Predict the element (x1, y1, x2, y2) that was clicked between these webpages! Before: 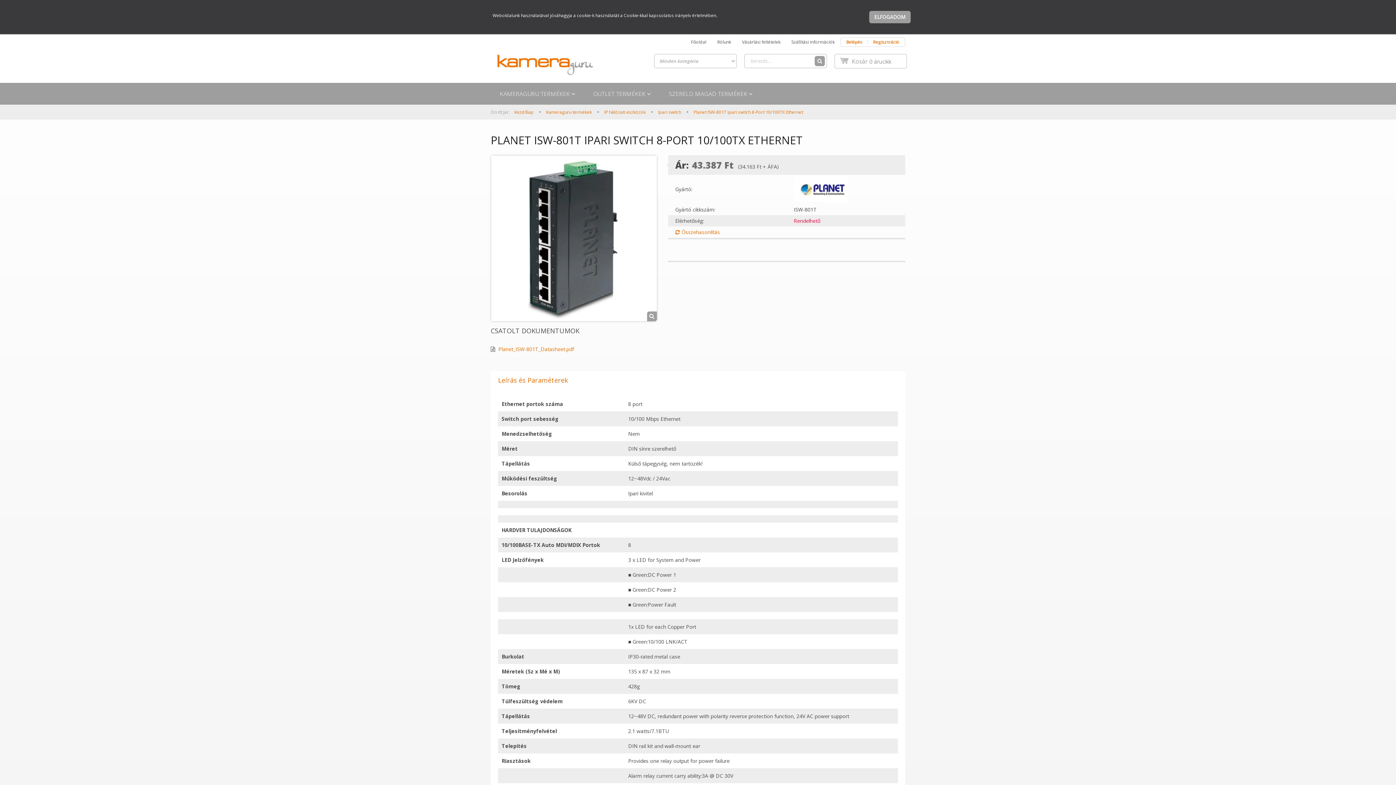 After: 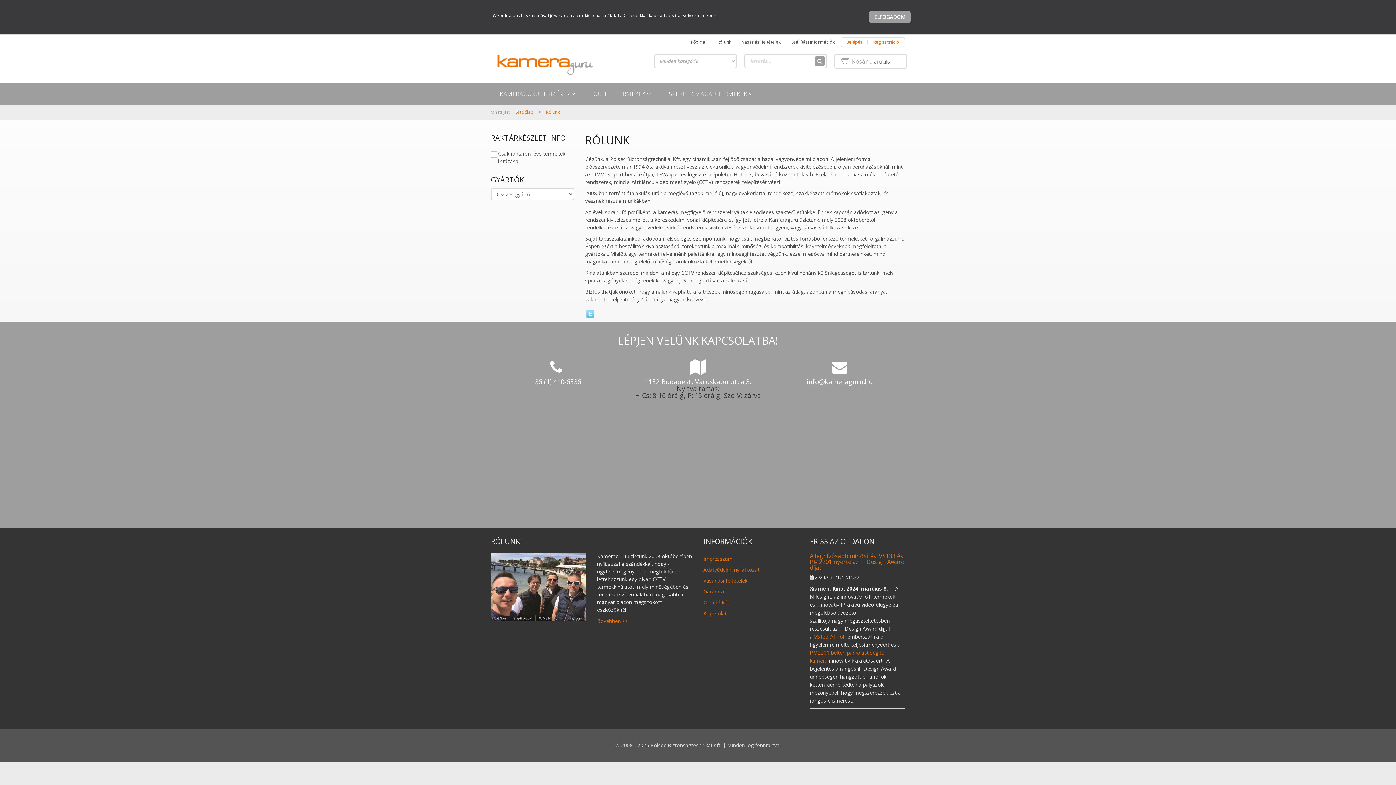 Action: label: Rólunk bbox: (712, 37, 736, 46)